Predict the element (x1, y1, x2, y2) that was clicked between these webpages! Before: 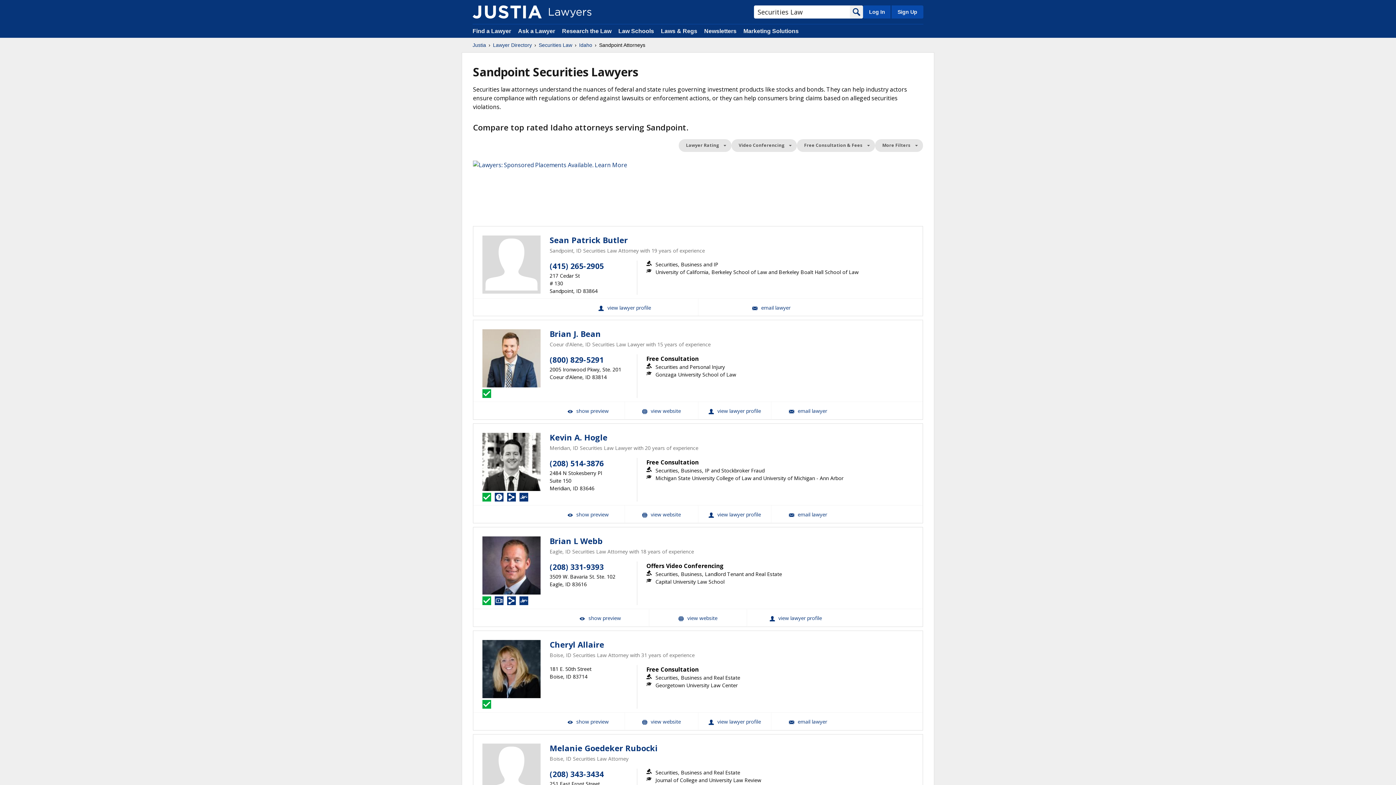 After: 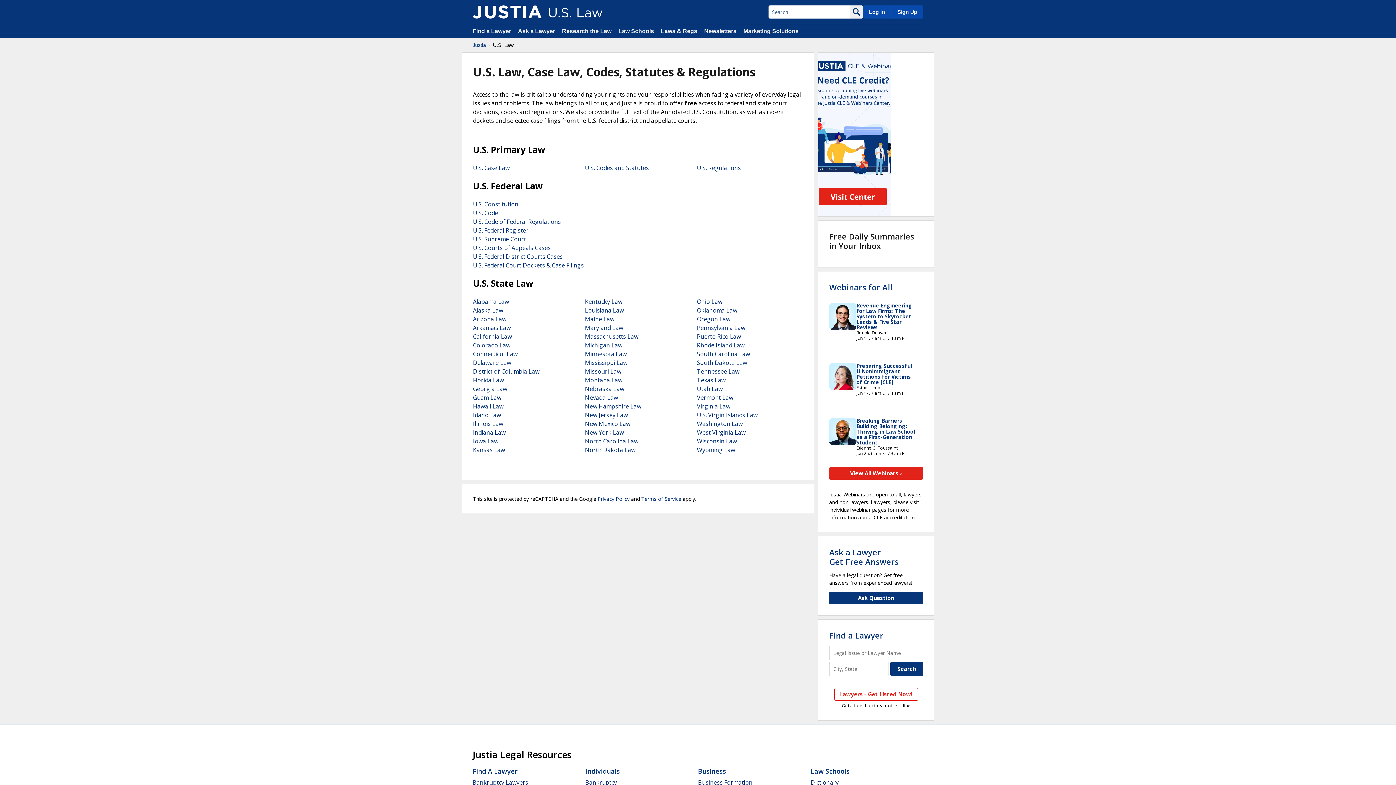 Action: label: Laws & Regs bbox: (661, 28, 697, 34)